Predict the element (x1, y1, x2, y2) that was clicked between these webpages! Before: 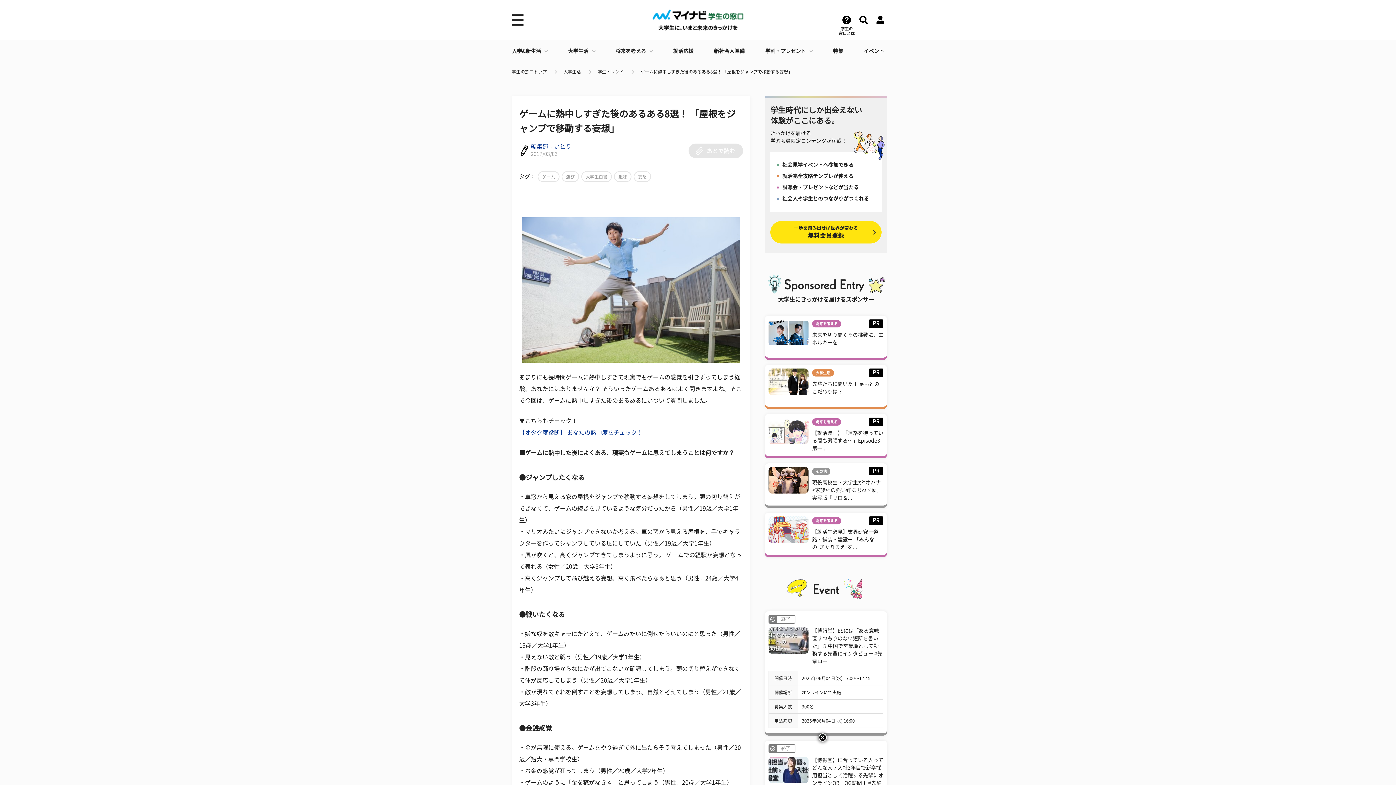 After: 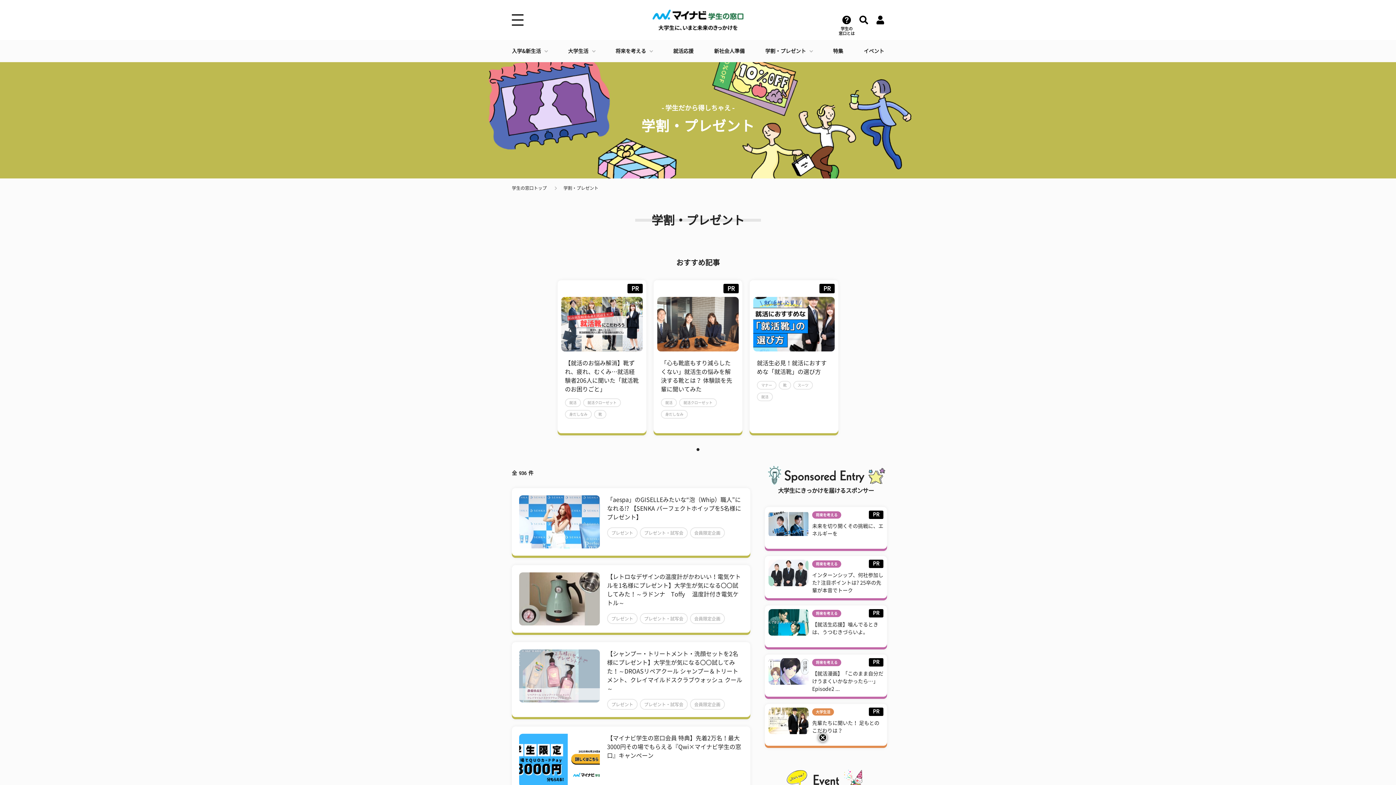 Action: label: 学割・プレゼント bbox: (765, 40, 812, 62)